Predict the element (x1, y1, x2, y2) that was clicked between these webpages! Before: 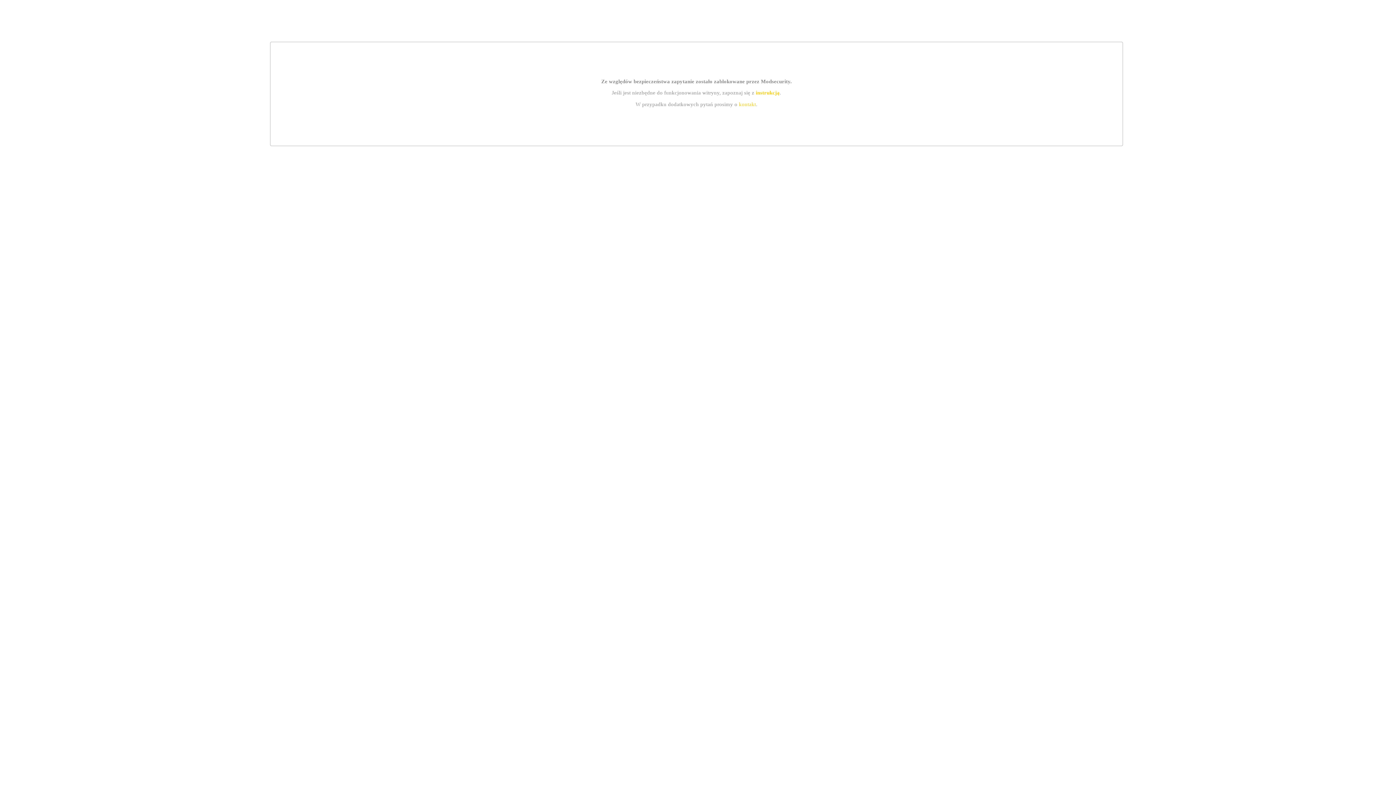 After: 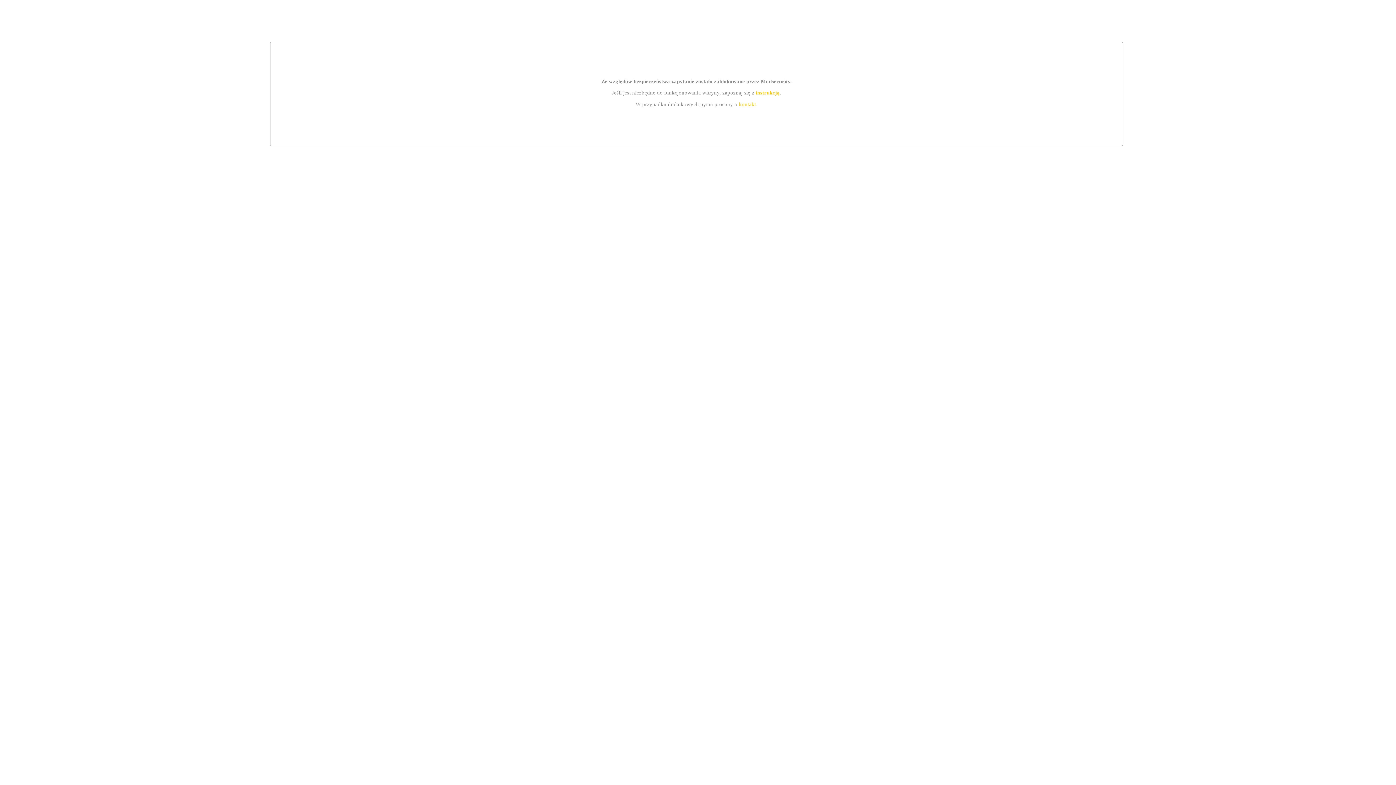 Action: label: instrukcją bbox: (755, 89, 779, 95)